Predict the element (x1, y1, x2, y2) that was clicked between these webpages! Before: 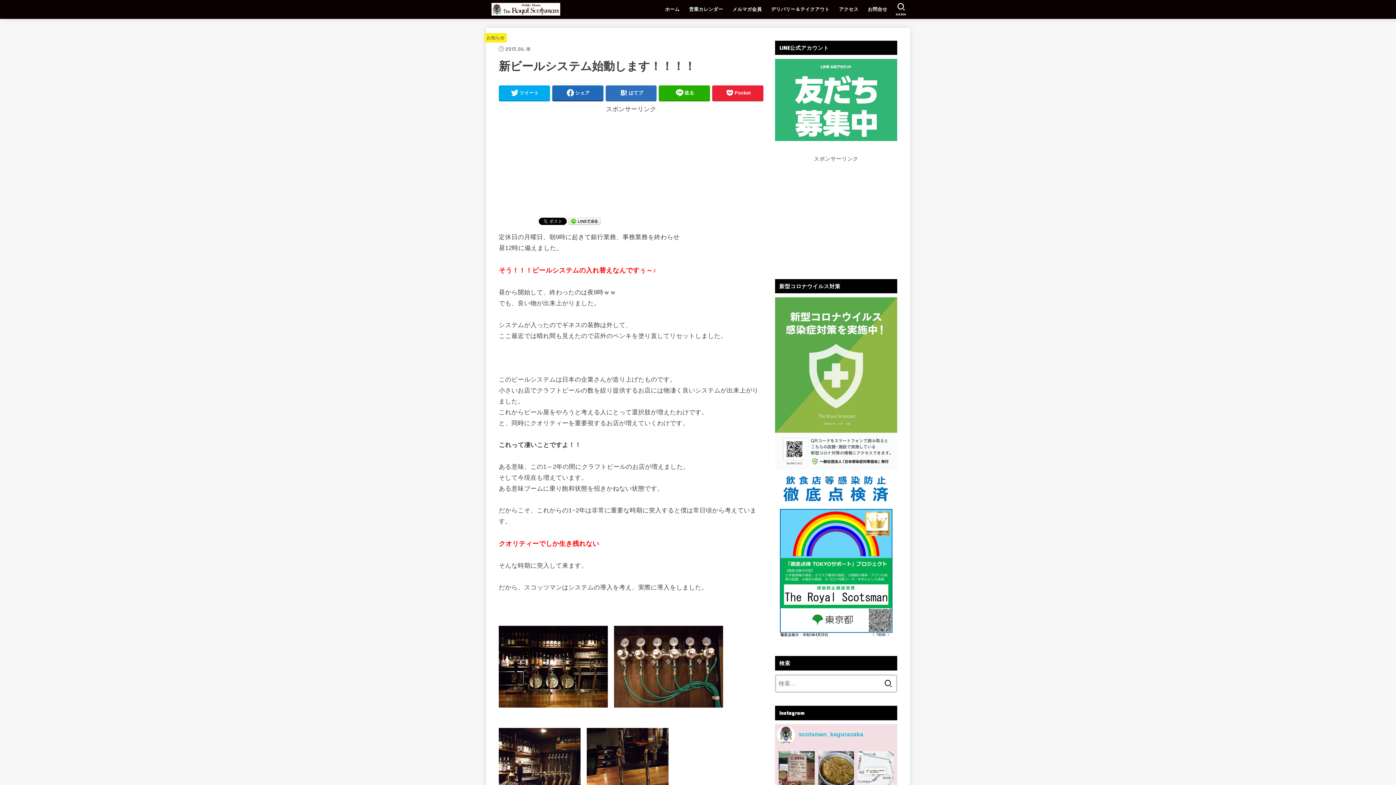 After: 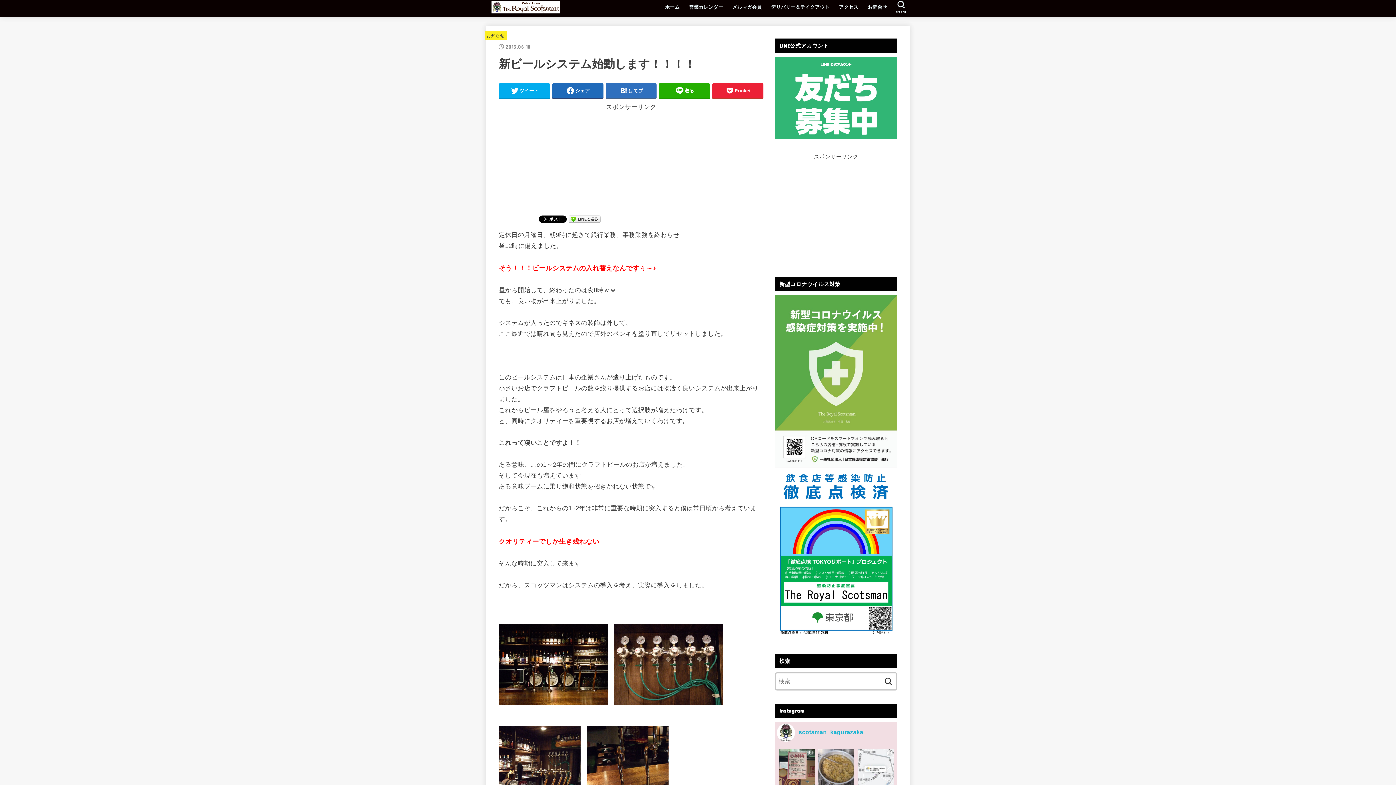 Action: bbox: (818, 751, 854, 787)